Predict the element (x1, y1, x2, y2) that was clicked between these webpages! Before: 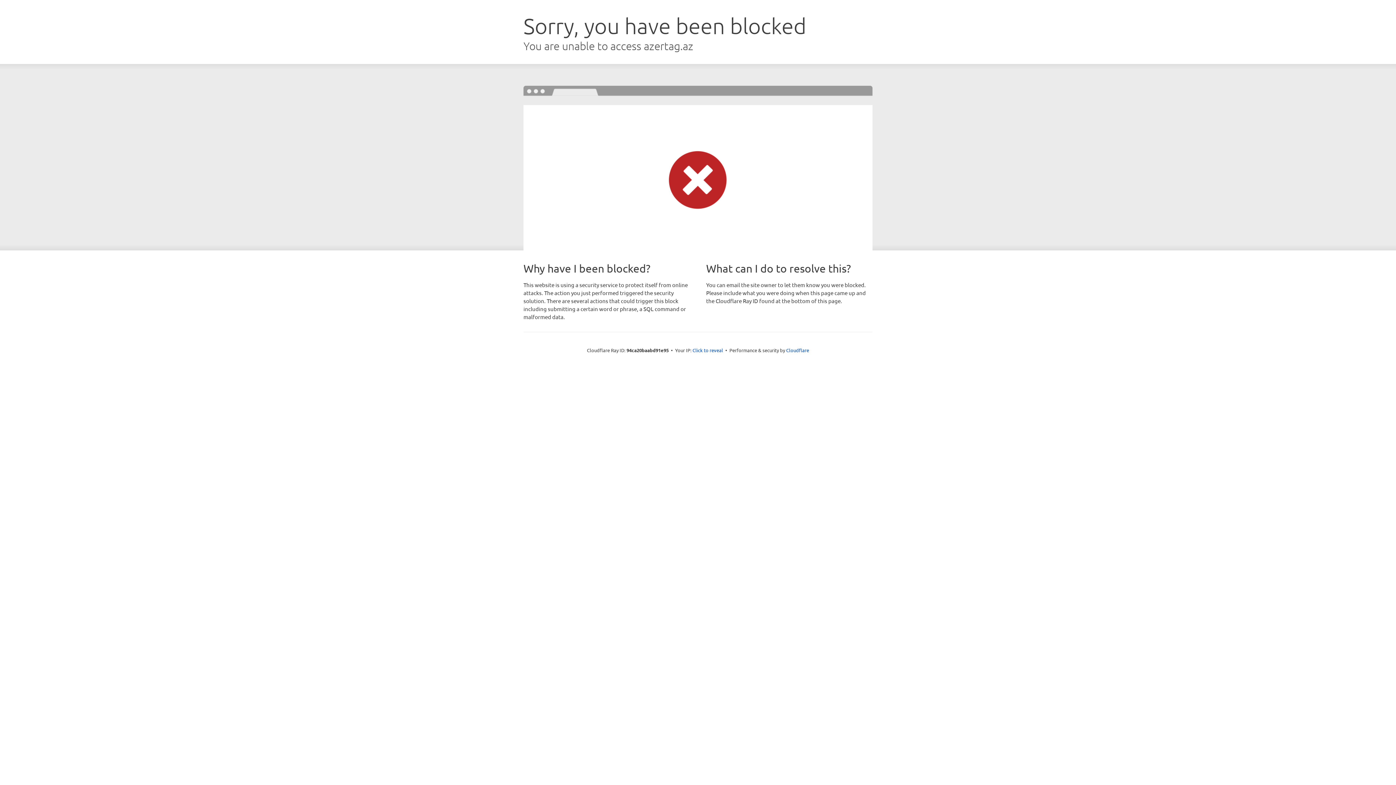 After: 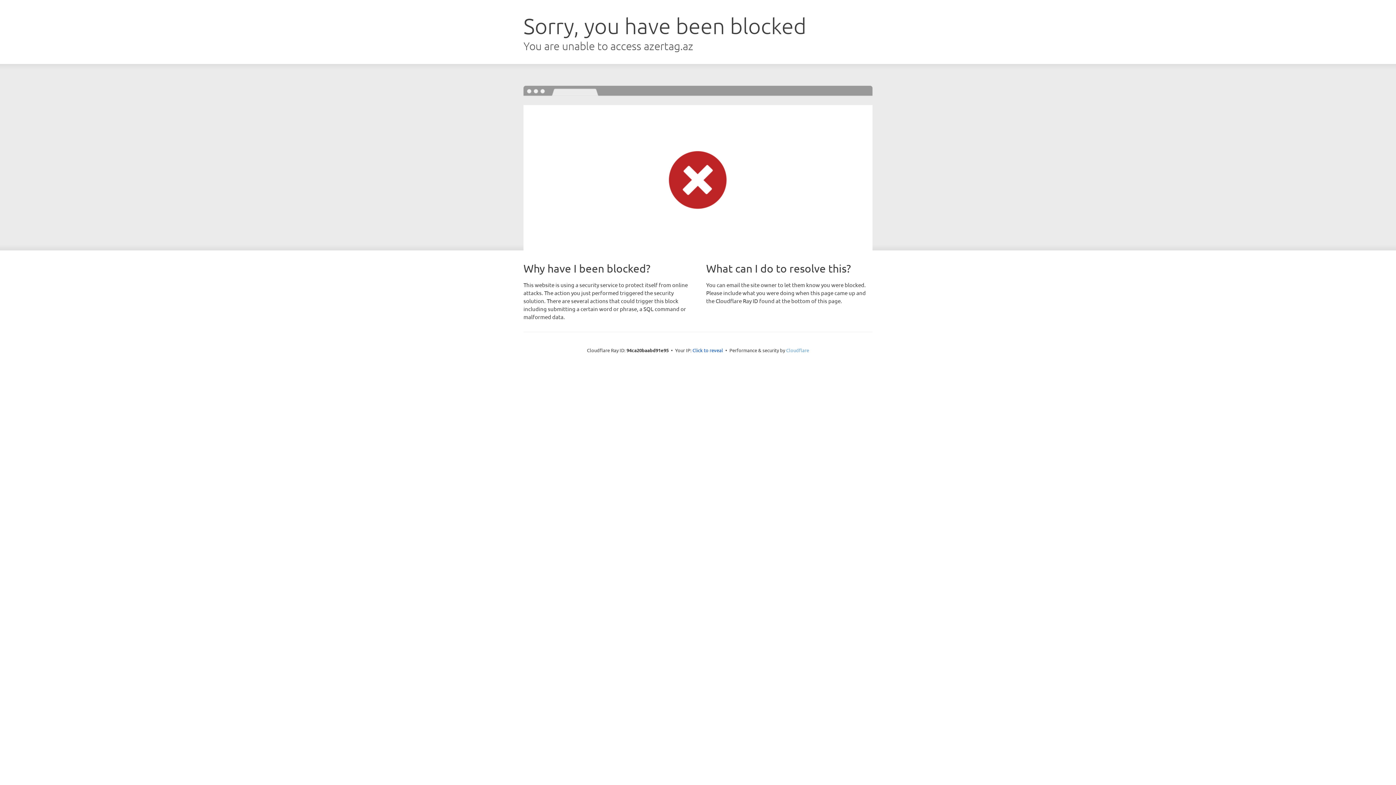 Action: label: Cloudflare bbox: (786, 347, 809, 353)